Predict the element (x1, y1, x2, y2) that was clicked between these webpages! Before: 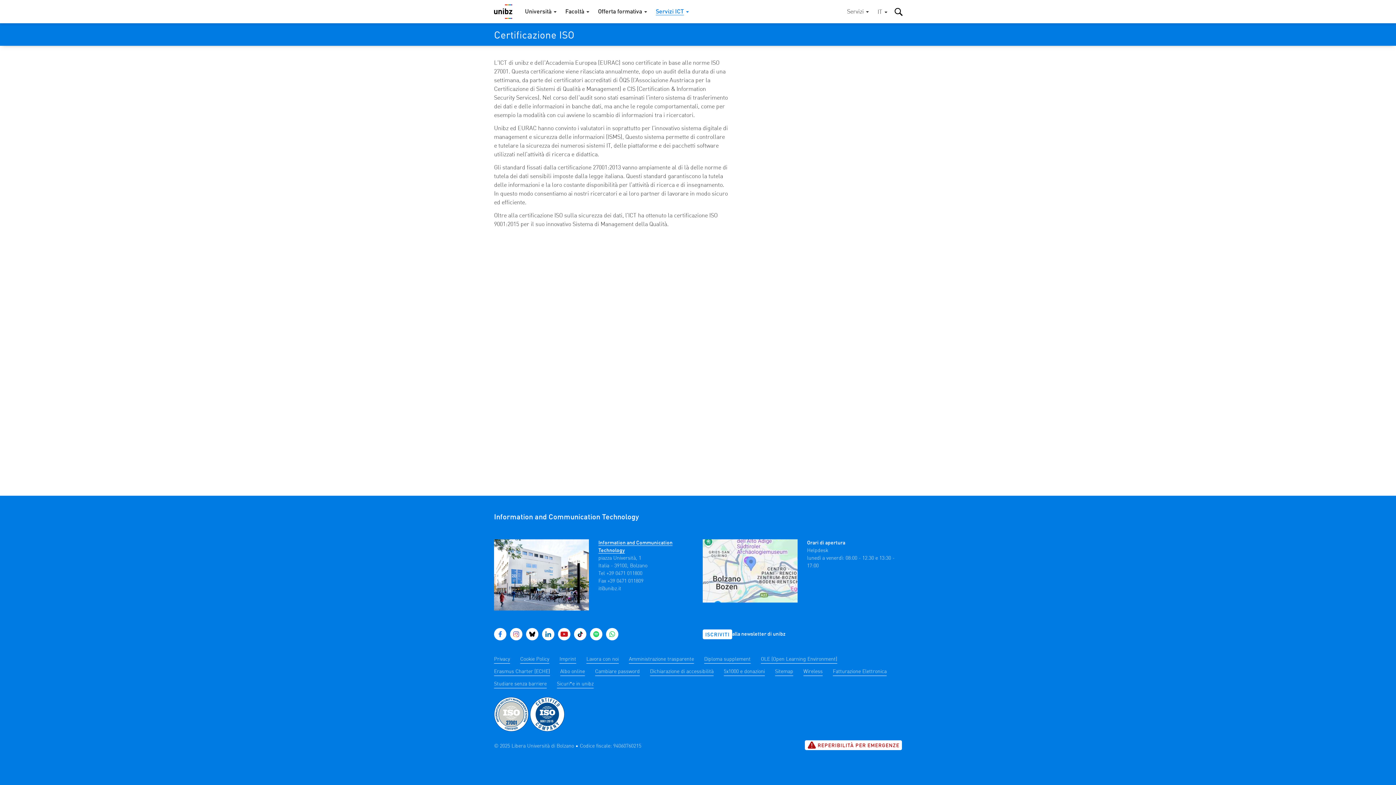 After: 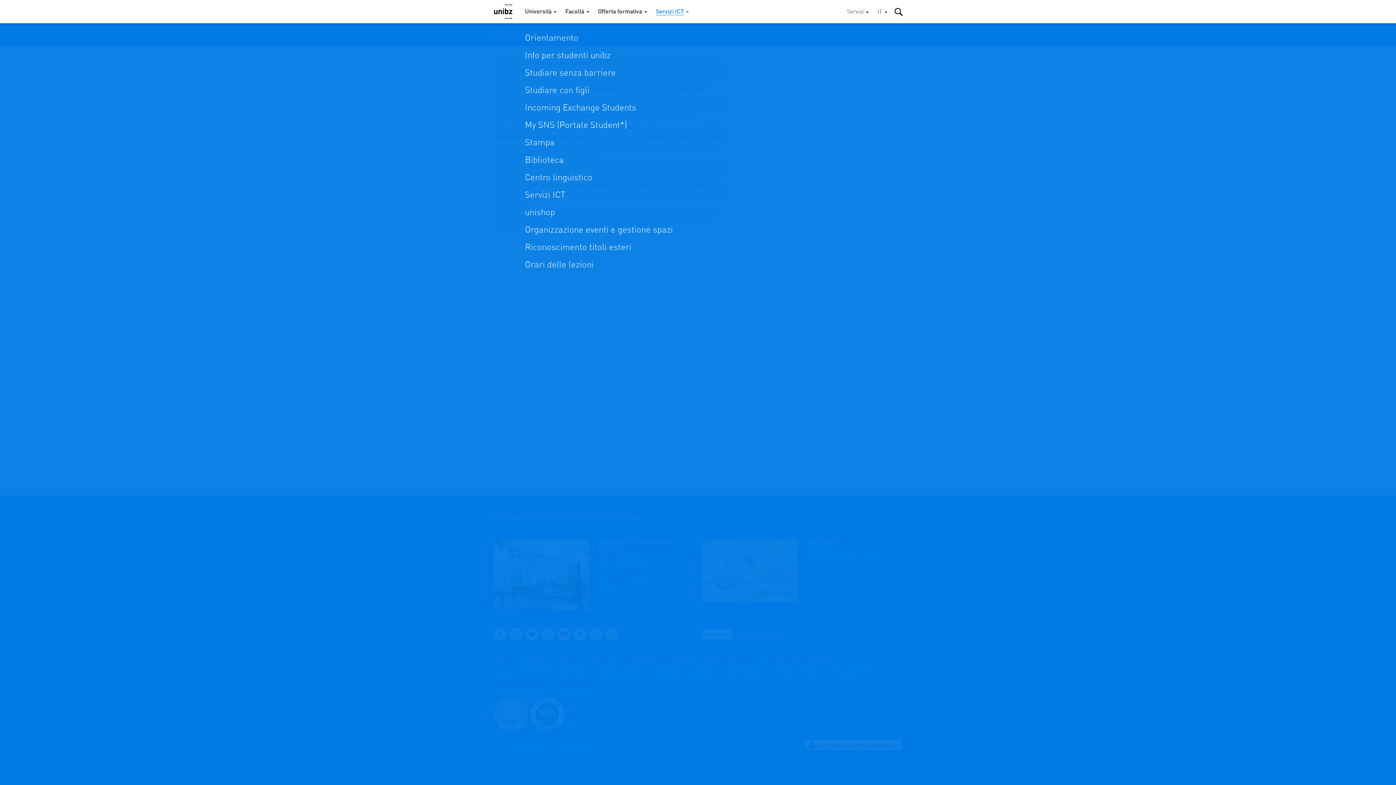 Action: label: Servizi bbox: (847, 8, 869, 15)